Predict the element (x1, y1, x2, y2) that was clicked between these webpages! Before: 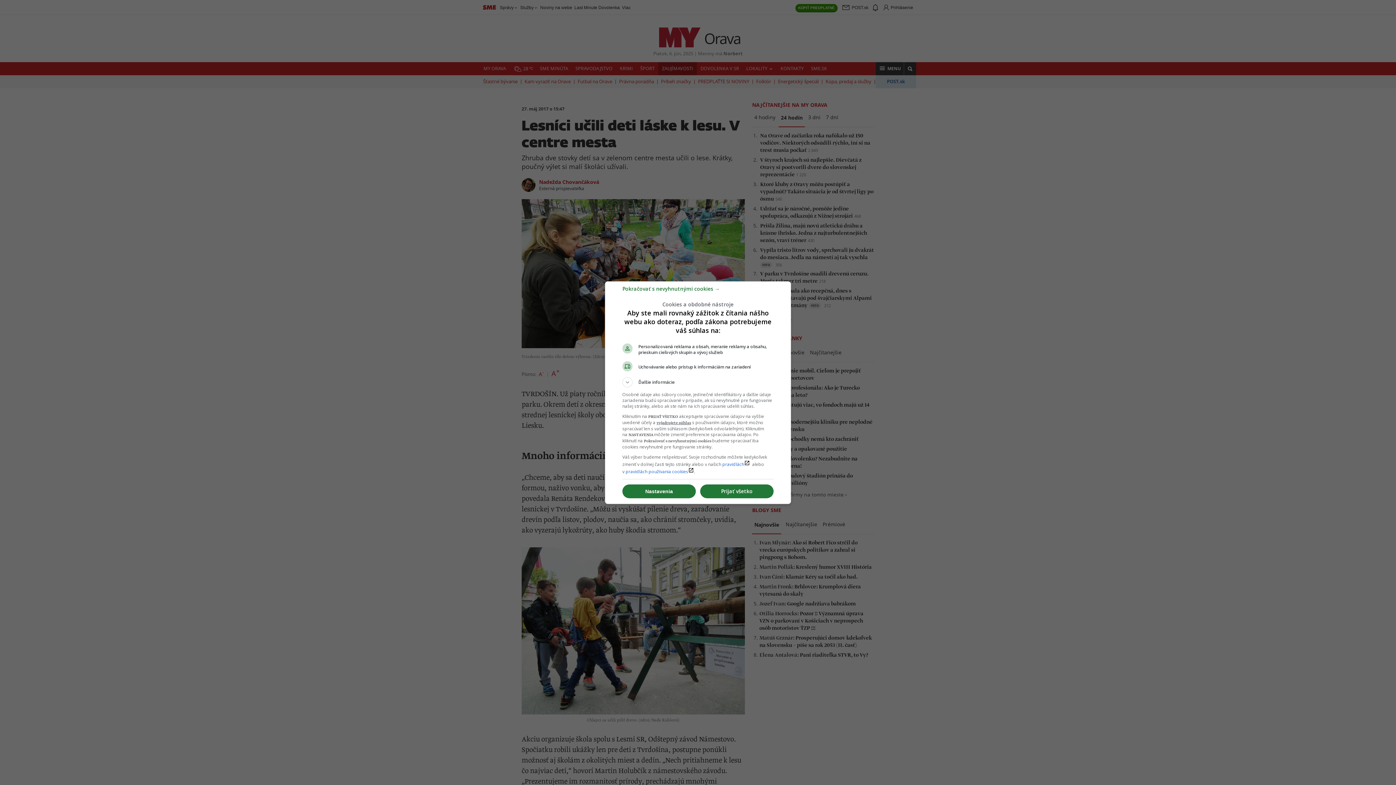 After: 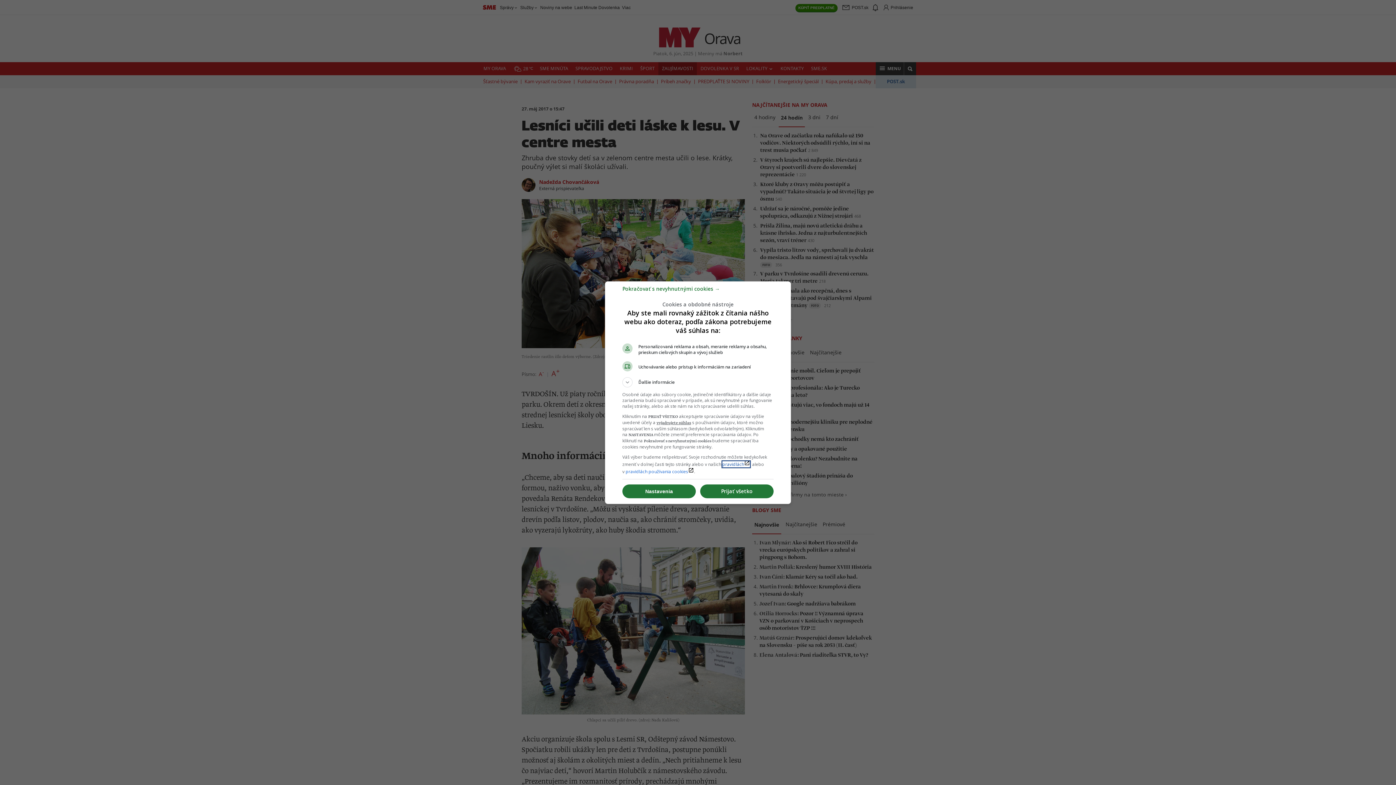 Action: label: pravidláchlaunch bbox: (722, 461, 750, 467)